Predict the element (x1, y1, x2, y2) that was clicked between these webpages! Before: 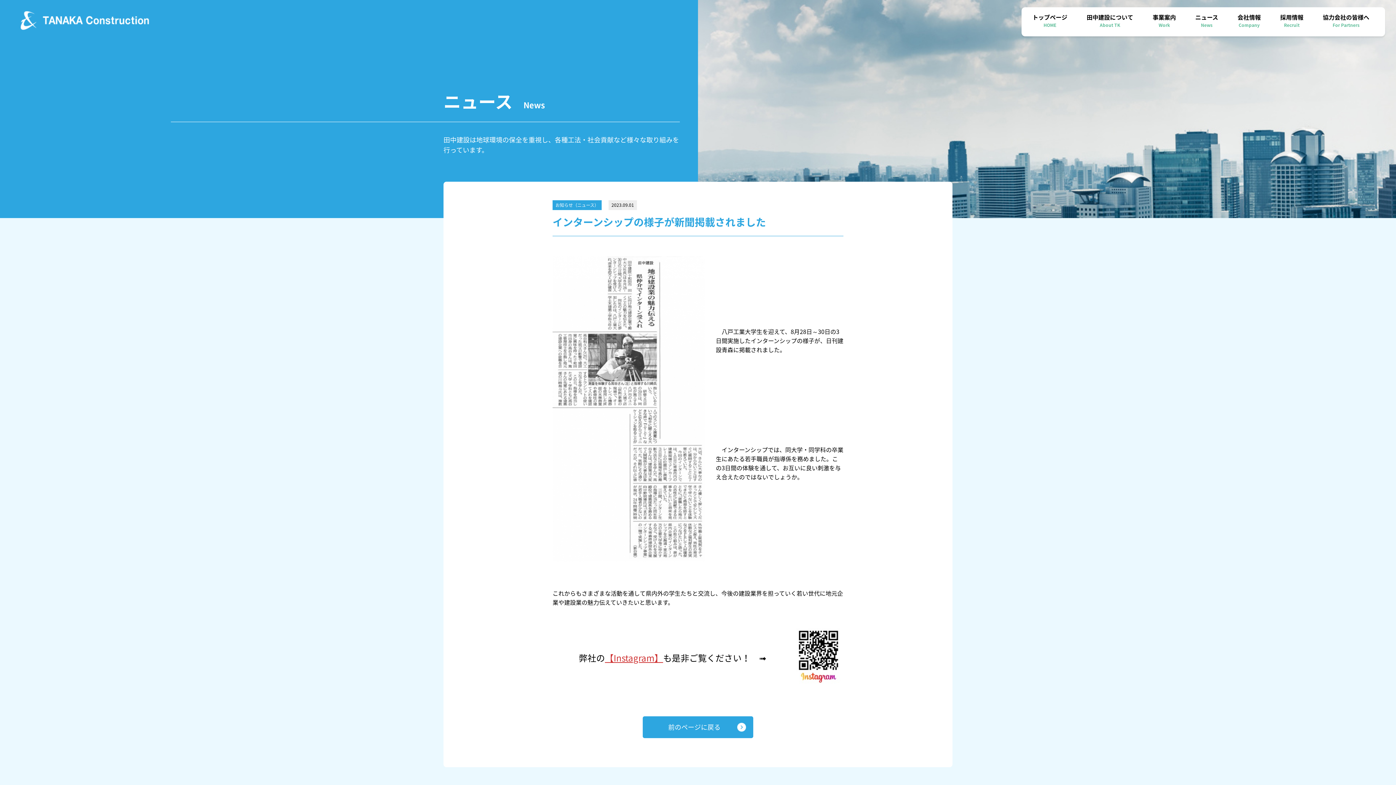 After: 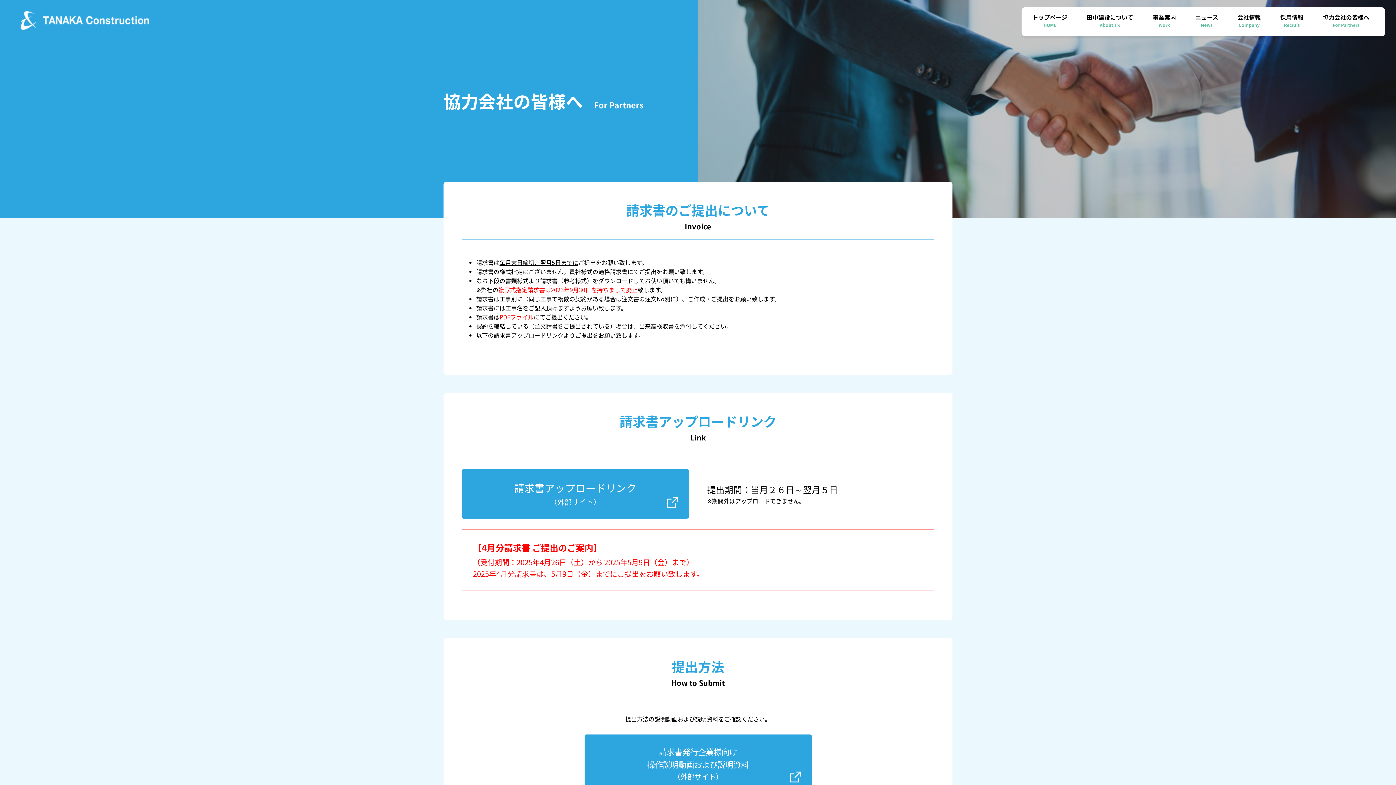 Action: bbox: (1323, 12, 1369, 36) label: 協力会社の皆様へ
For Partners